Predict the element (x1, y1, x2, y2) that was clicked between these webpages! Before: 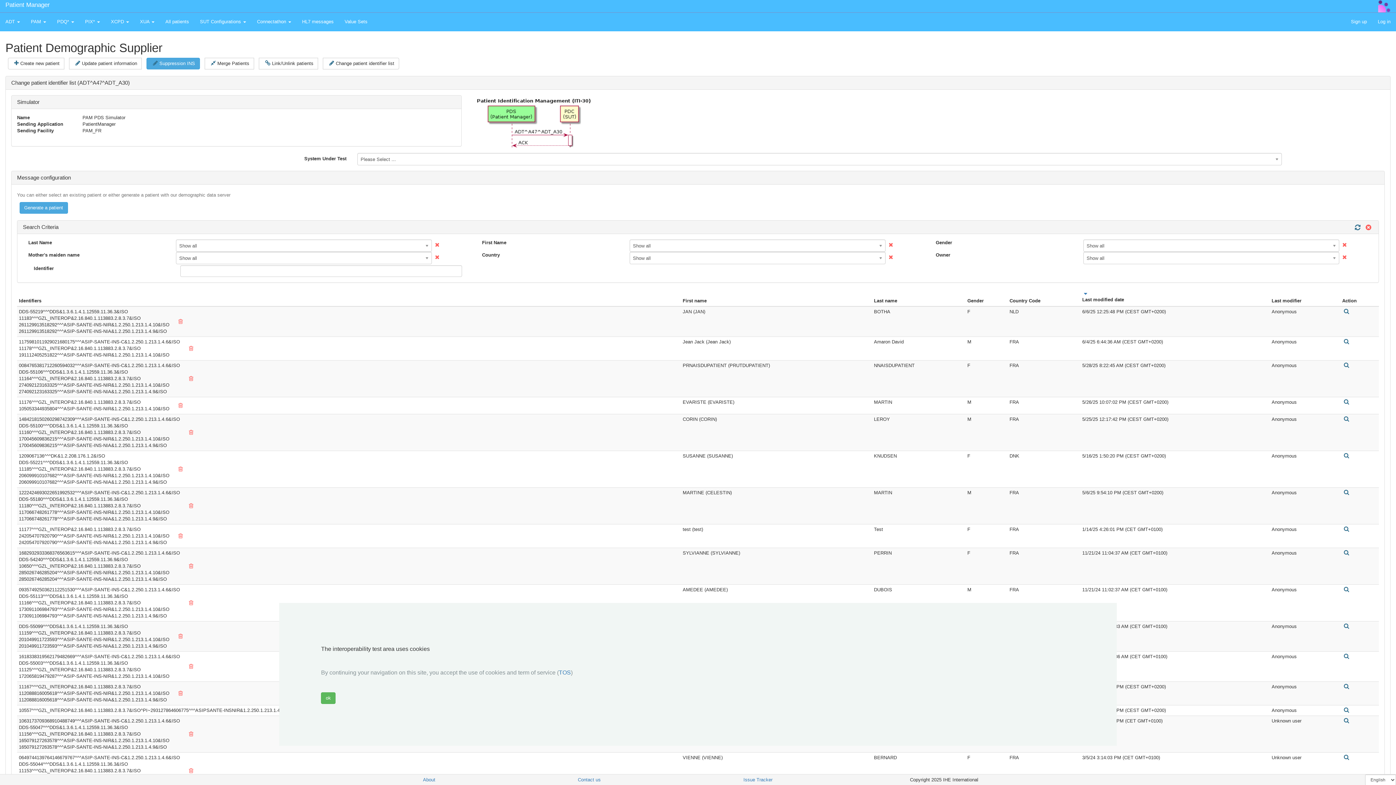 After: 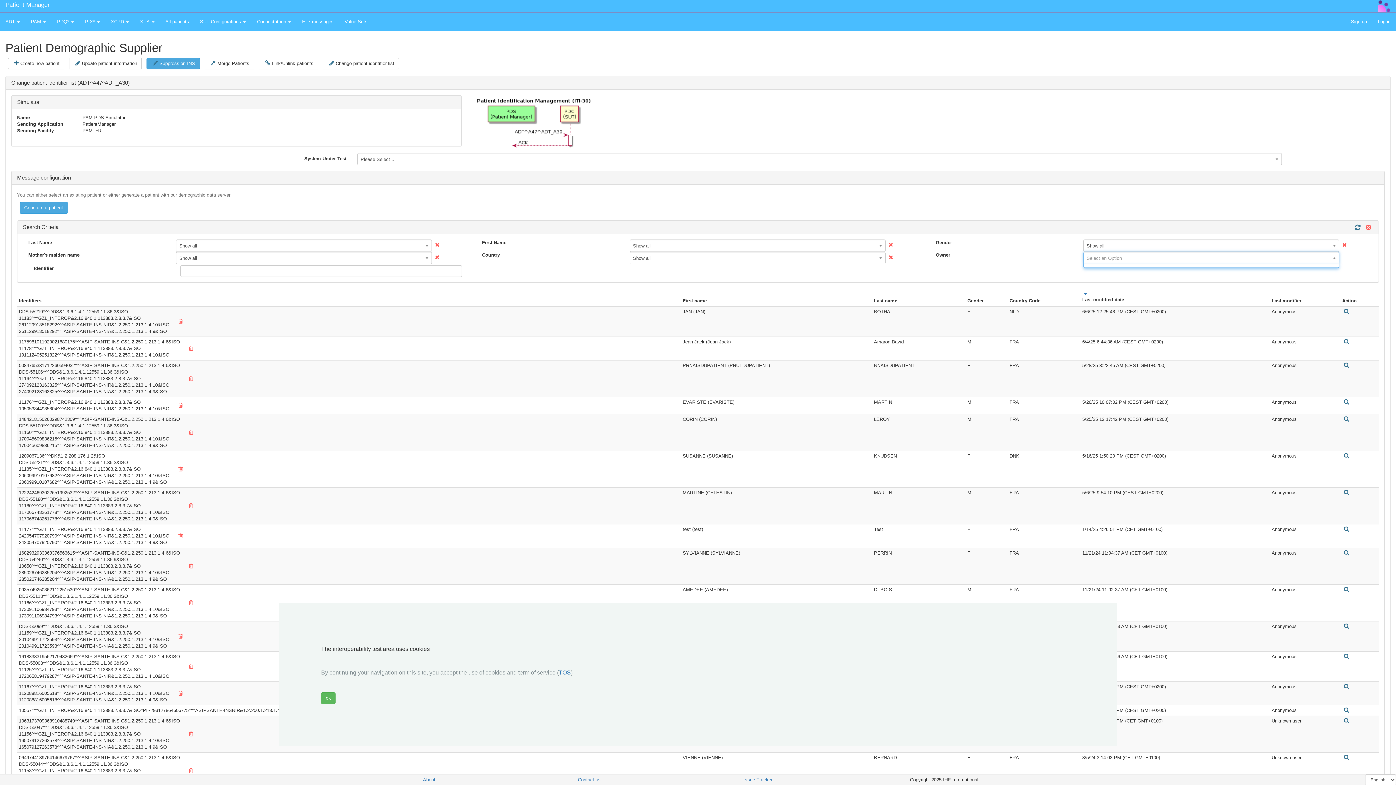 Action: label: Show all bbox: (1083, 252, 1339, 264)